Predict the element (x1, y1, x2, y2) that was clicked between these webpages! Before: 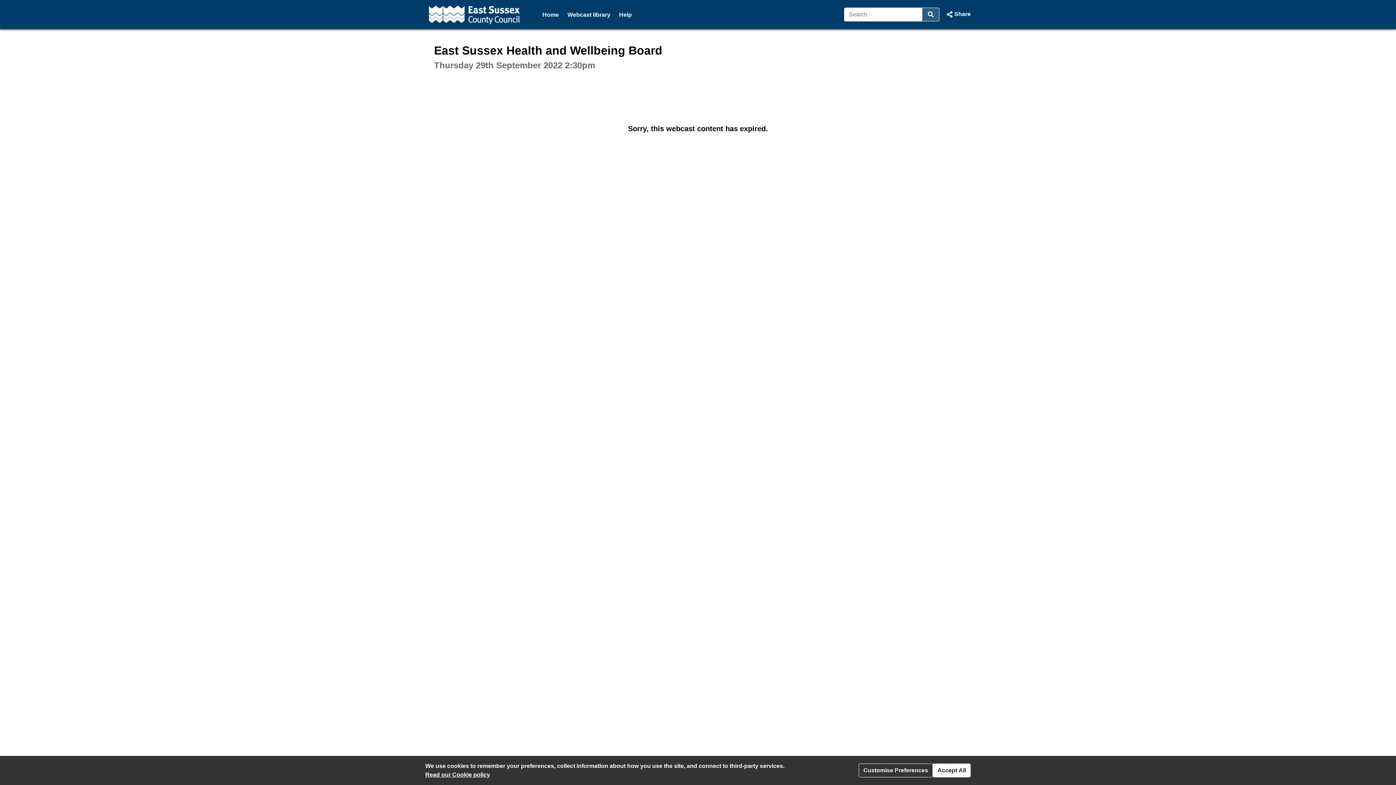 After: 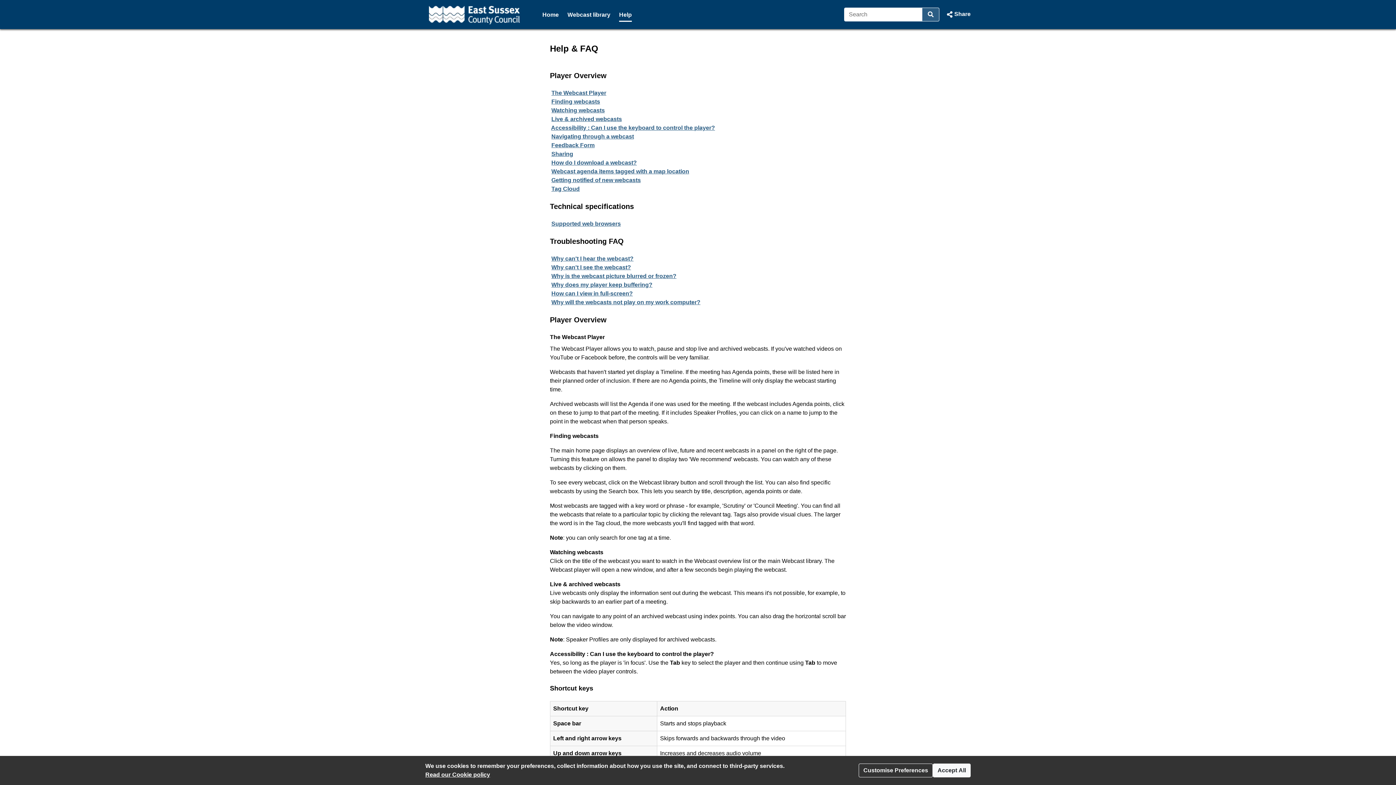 Action: bbox: (619, 7, 632, 21) label: Help